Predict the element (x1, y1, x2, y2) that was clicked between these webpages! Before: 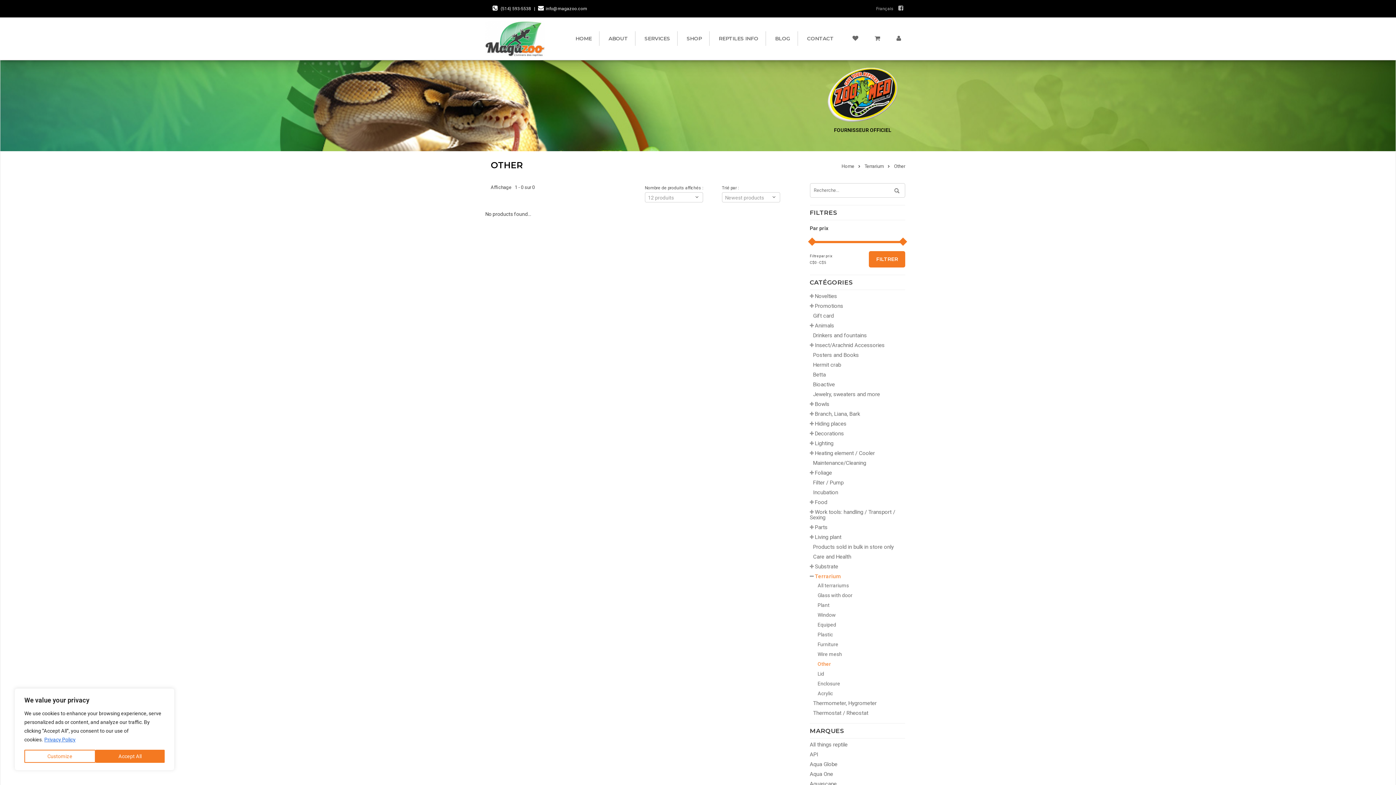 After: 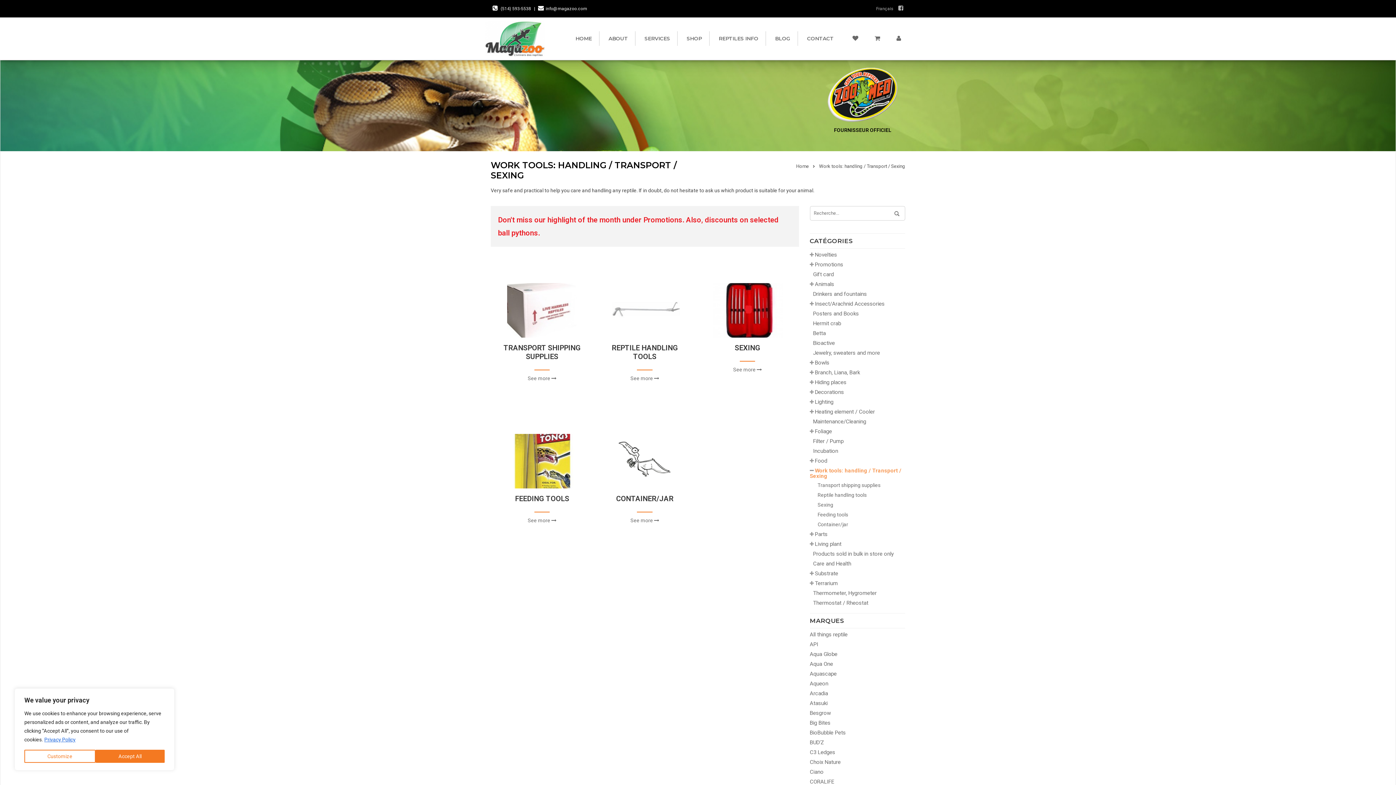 Action: bbox: (810, 509, 895, 521) label: Work tools: handling / Transport / Sexing